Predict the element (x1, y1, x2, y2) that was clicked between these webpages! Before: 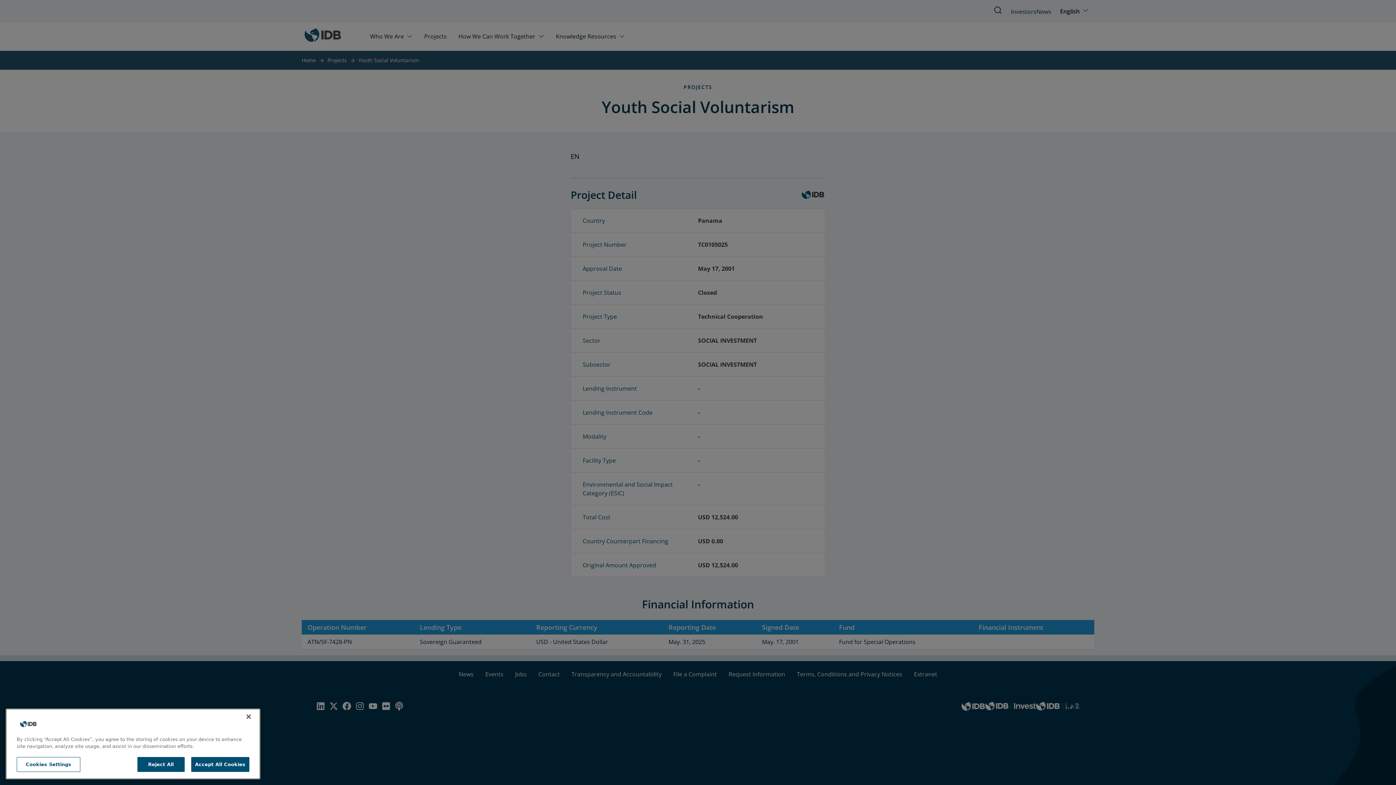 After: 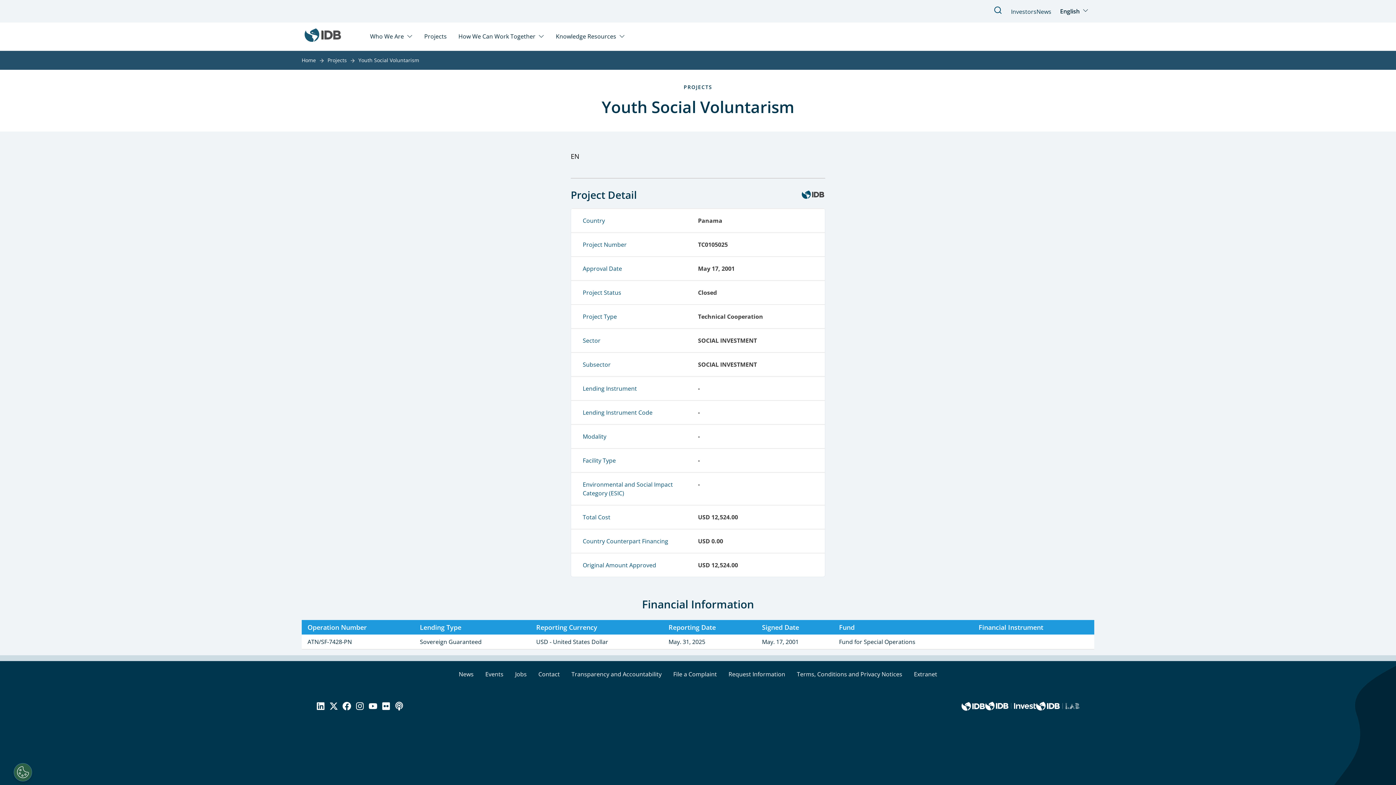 Action: label: Accept All Cookies bbox: (191, 757, 249, 772)